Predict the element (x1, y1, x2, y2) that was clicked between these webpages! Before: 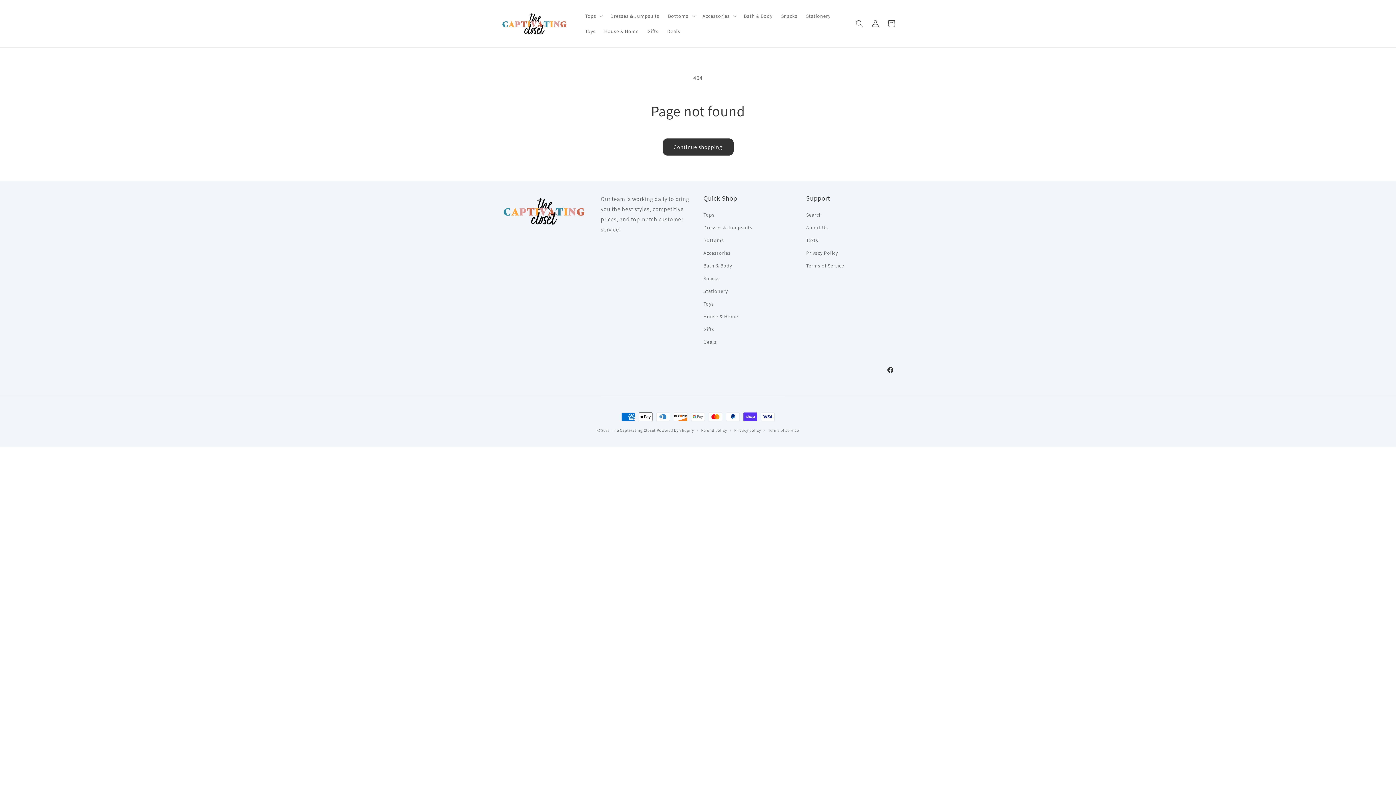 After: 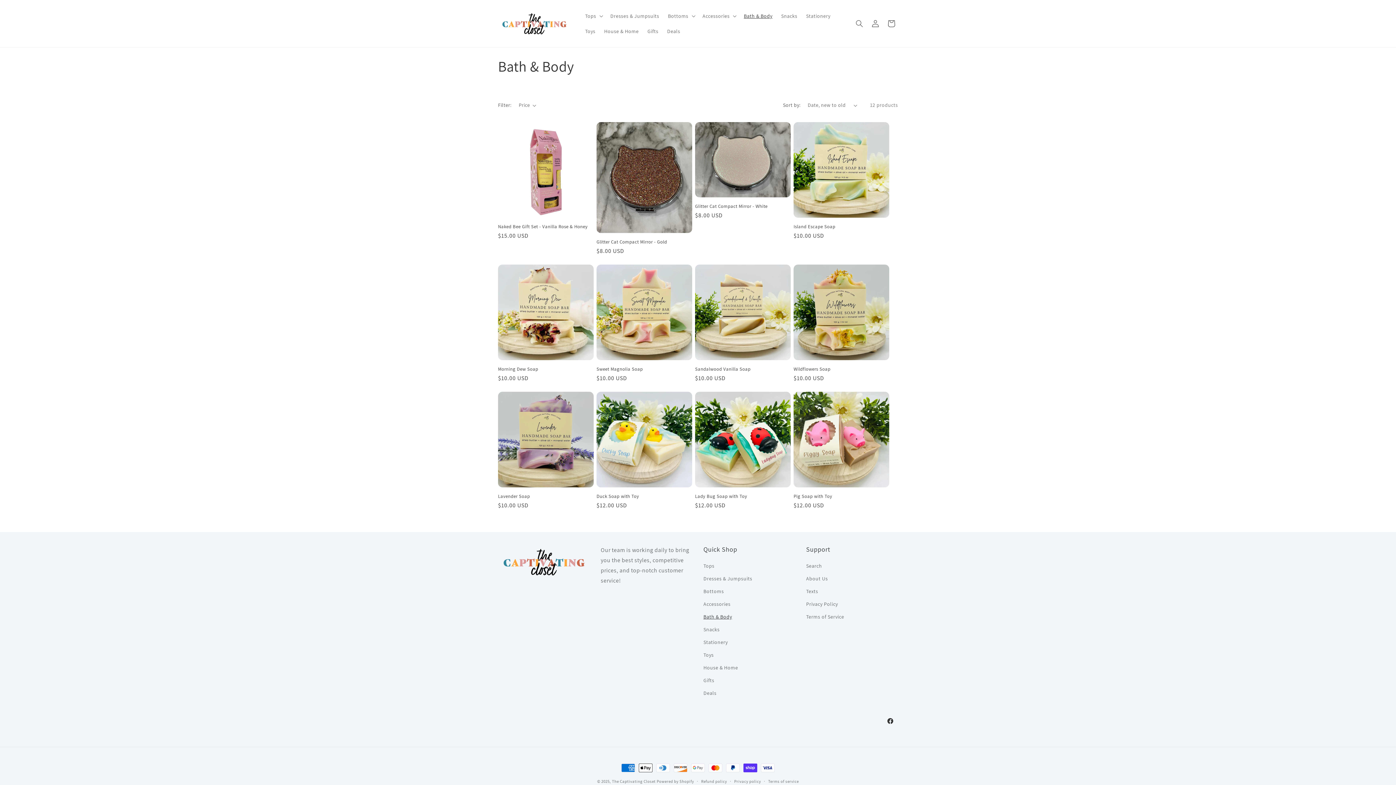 Action: label: Bath & Body bbox: (703, 259, 732, 272)